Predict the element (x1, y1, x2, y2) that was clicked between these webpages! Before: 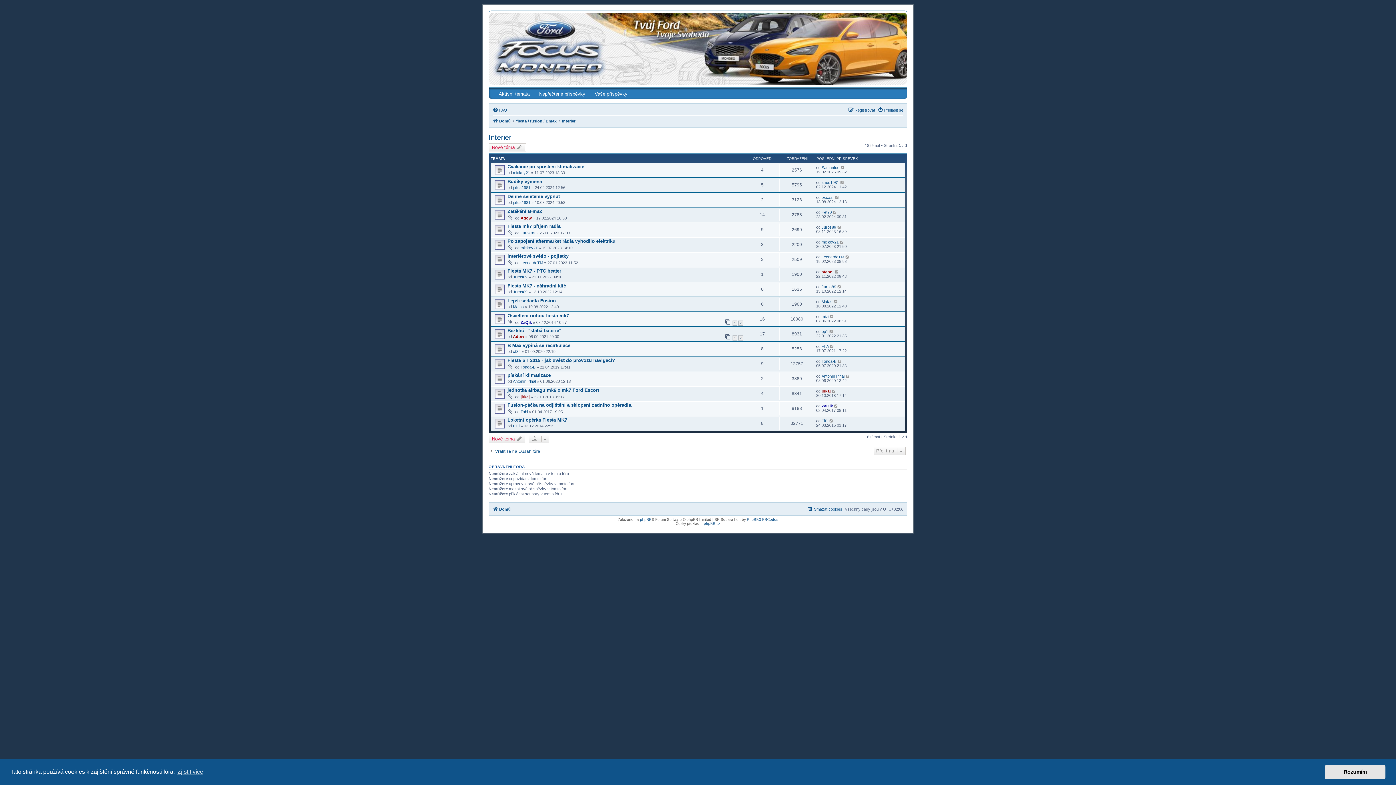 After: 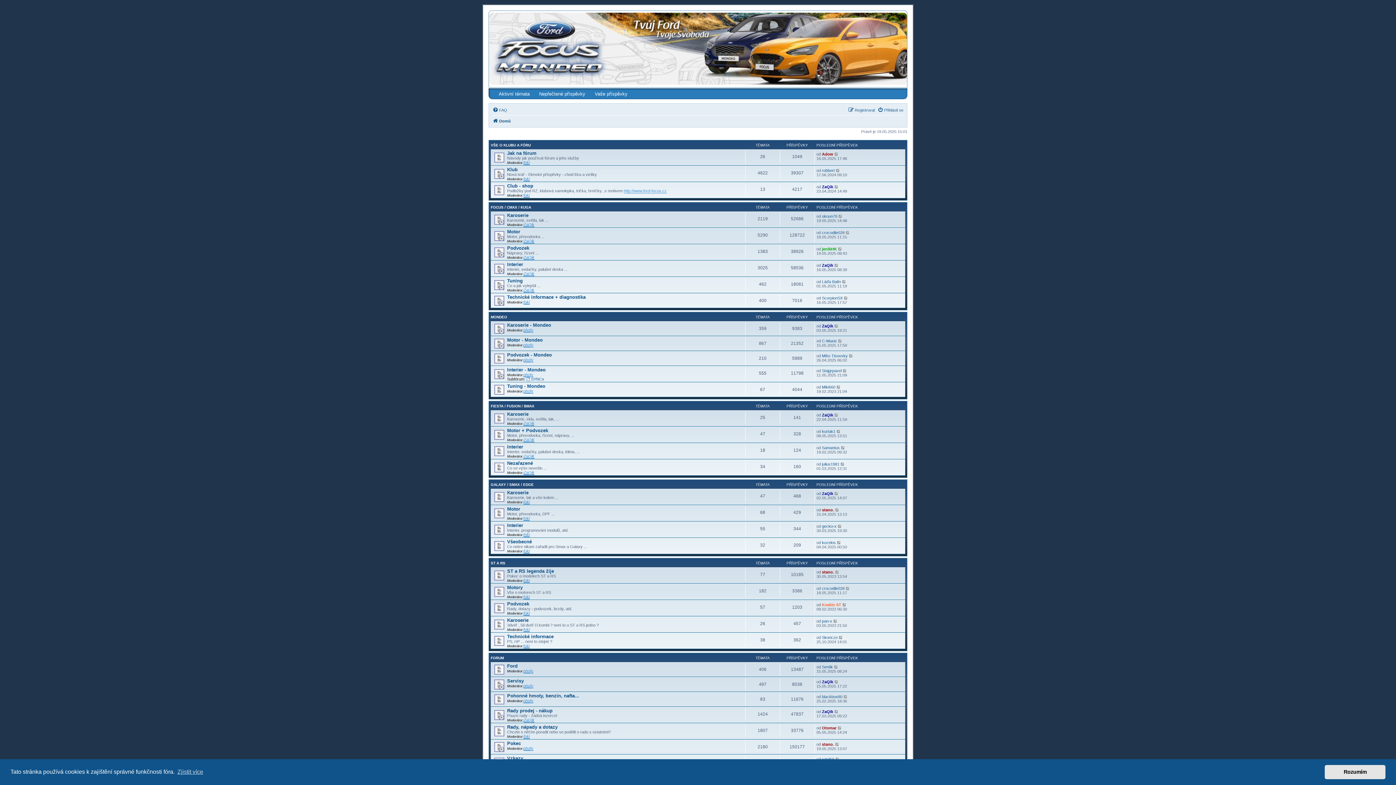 Action: bbox: (490, 12, 905, 84)